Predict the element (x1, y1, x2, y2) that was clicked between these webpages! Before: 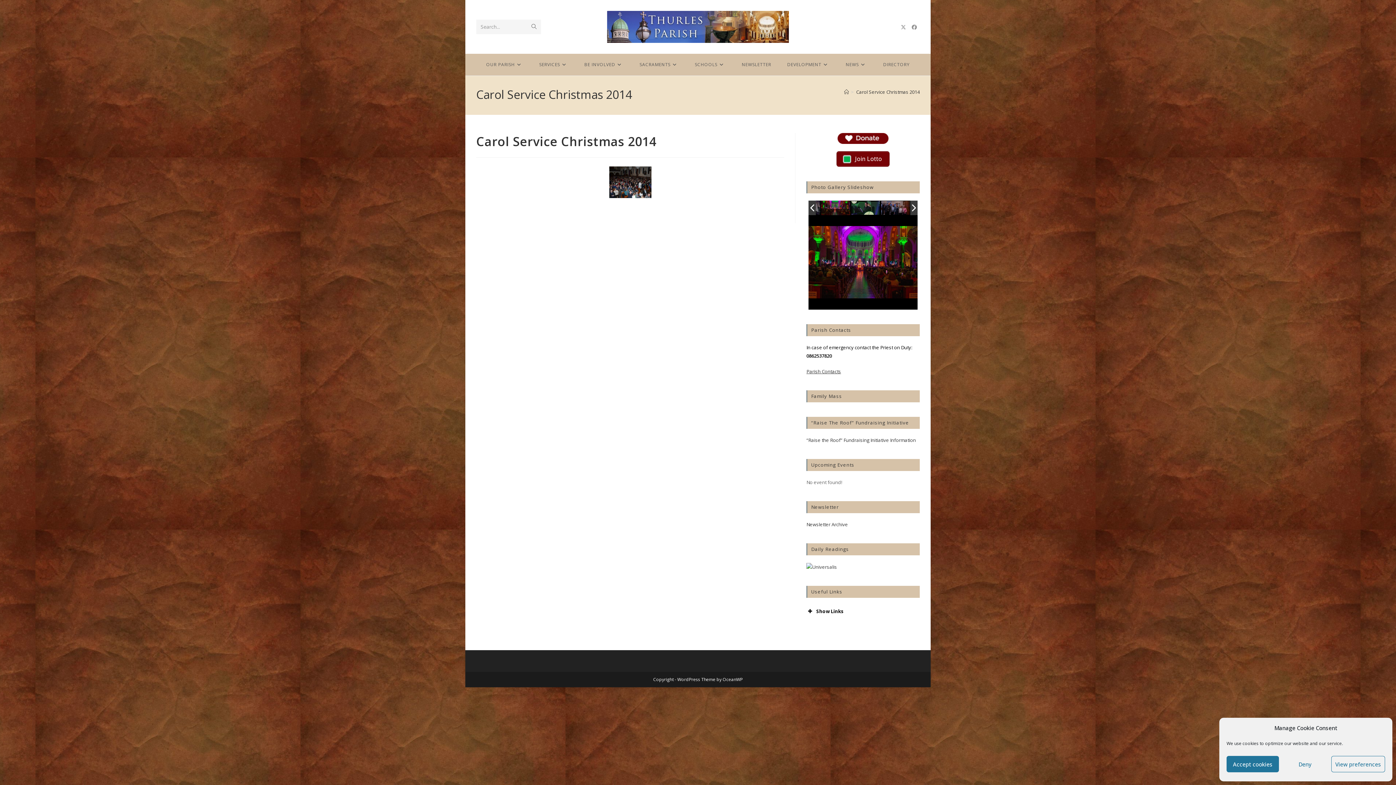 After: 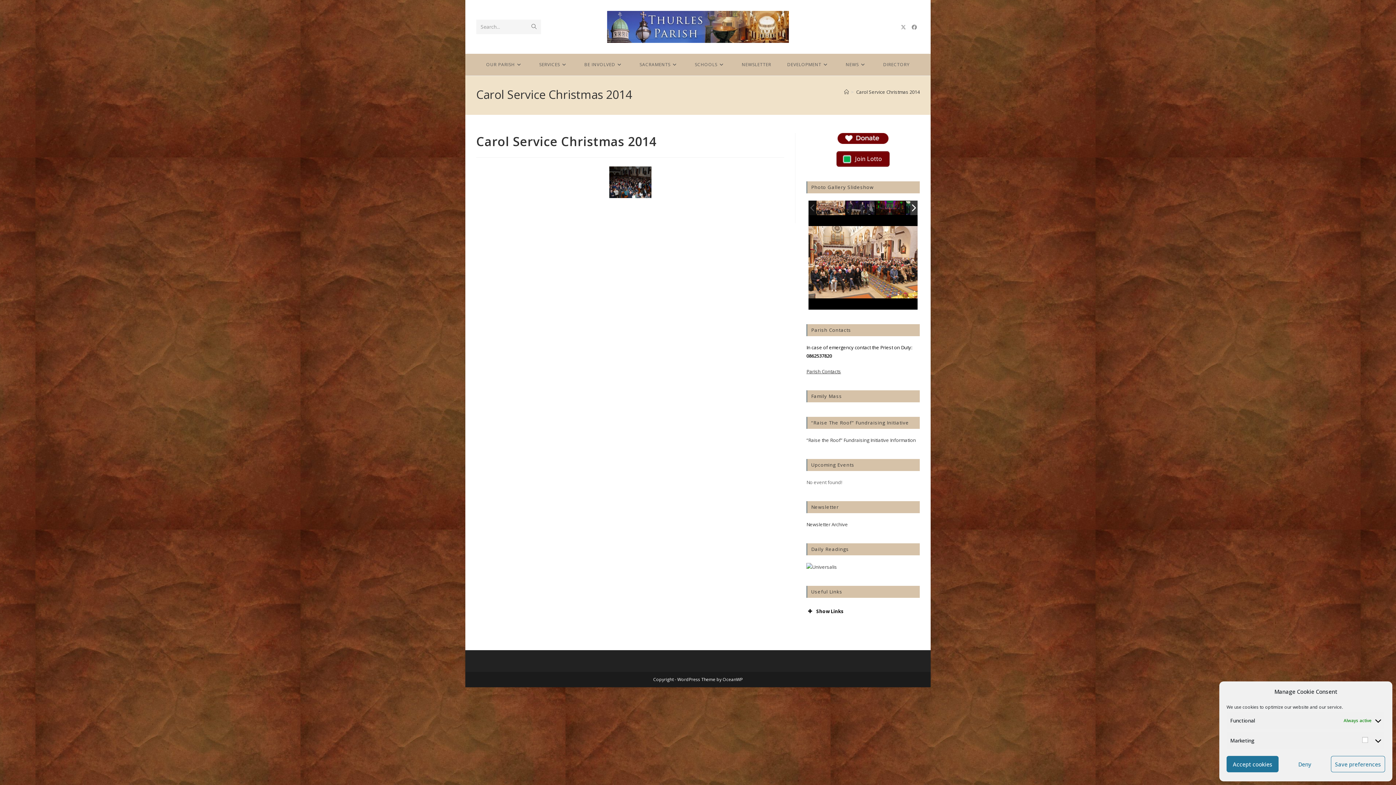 Action: label: View preferences bbox: (1331, 756, 1385, 772)